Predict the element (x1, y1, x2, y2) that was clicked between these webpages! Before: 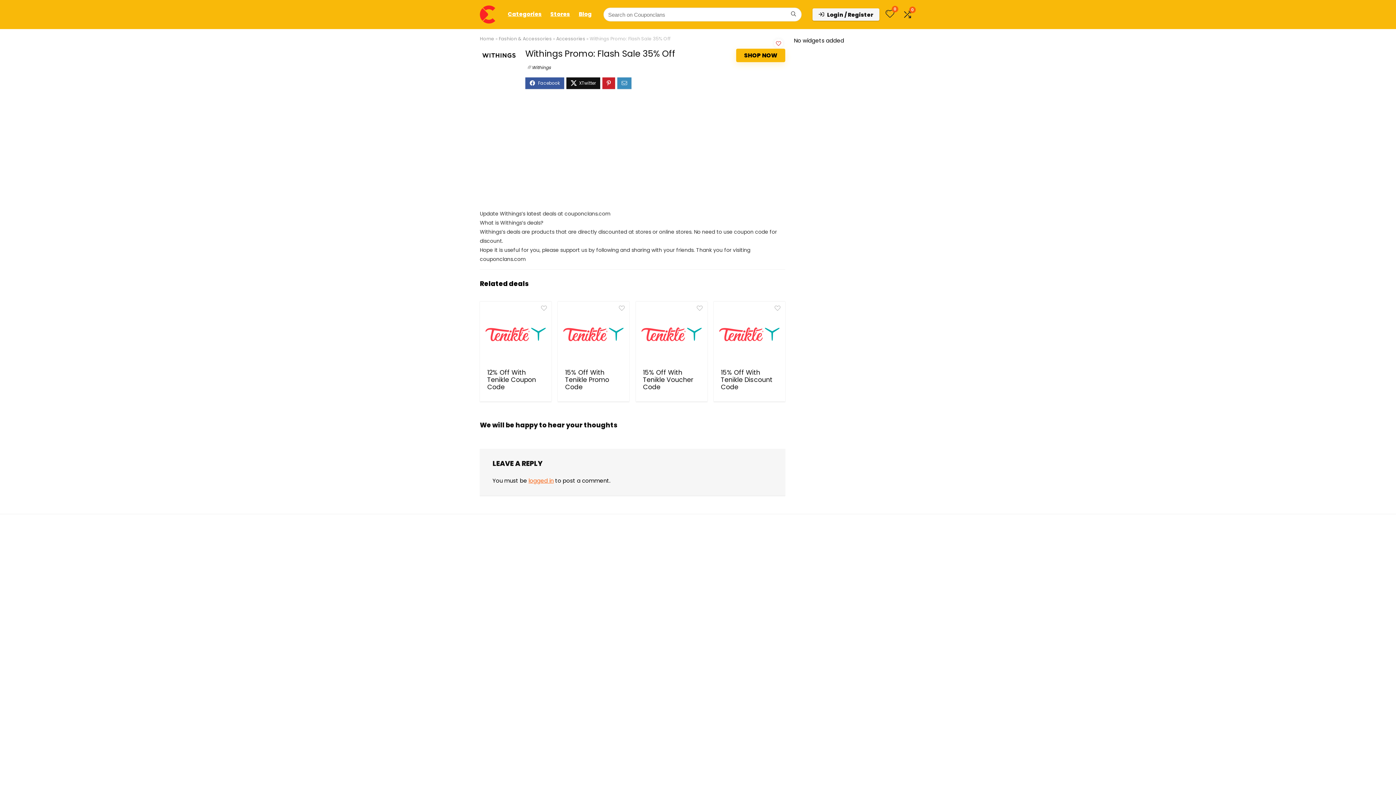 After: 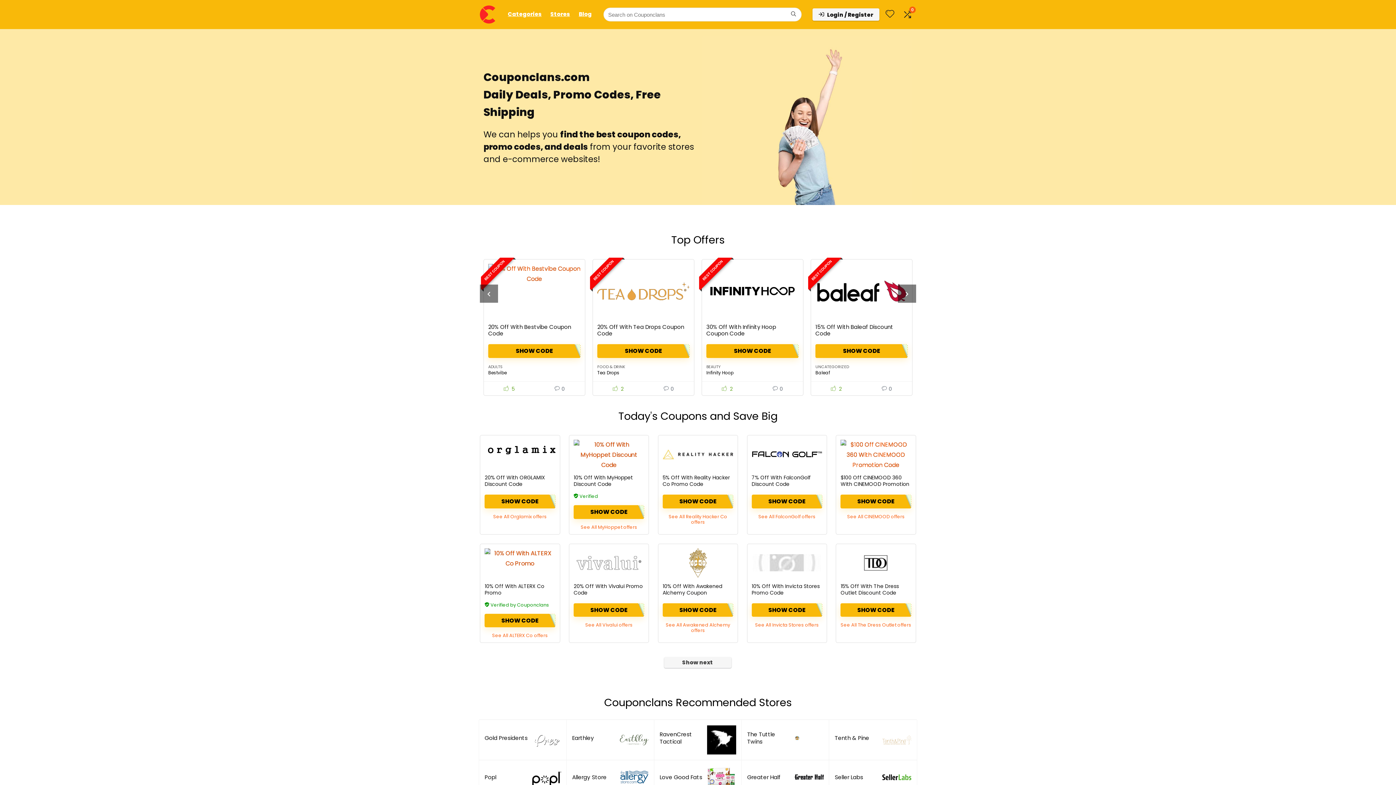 Action: bbox: (480, 1, 498, 9)